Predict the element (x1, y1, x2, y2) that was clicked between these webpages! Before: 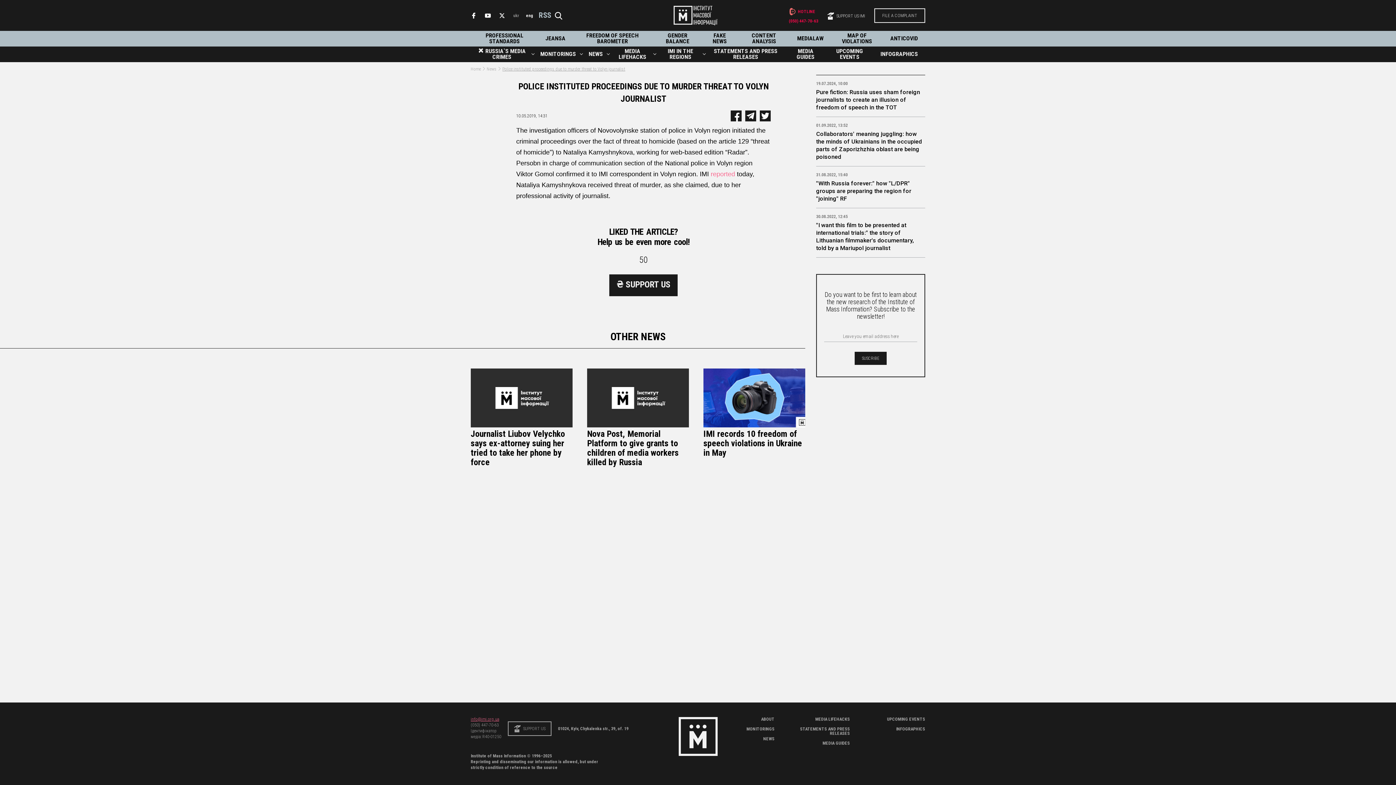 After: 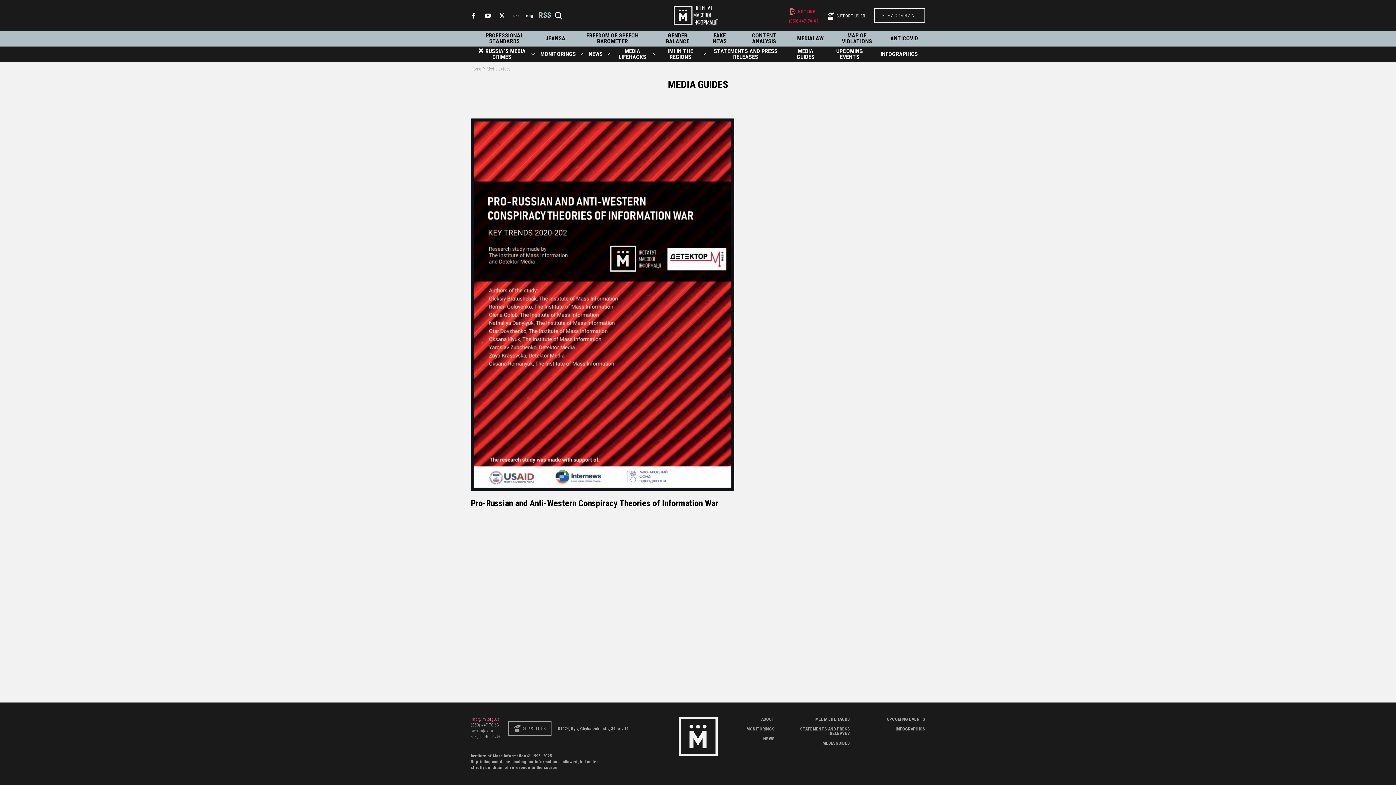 Action: bbox: (822, 741, 850, 746) label: MEDIA GUIDES